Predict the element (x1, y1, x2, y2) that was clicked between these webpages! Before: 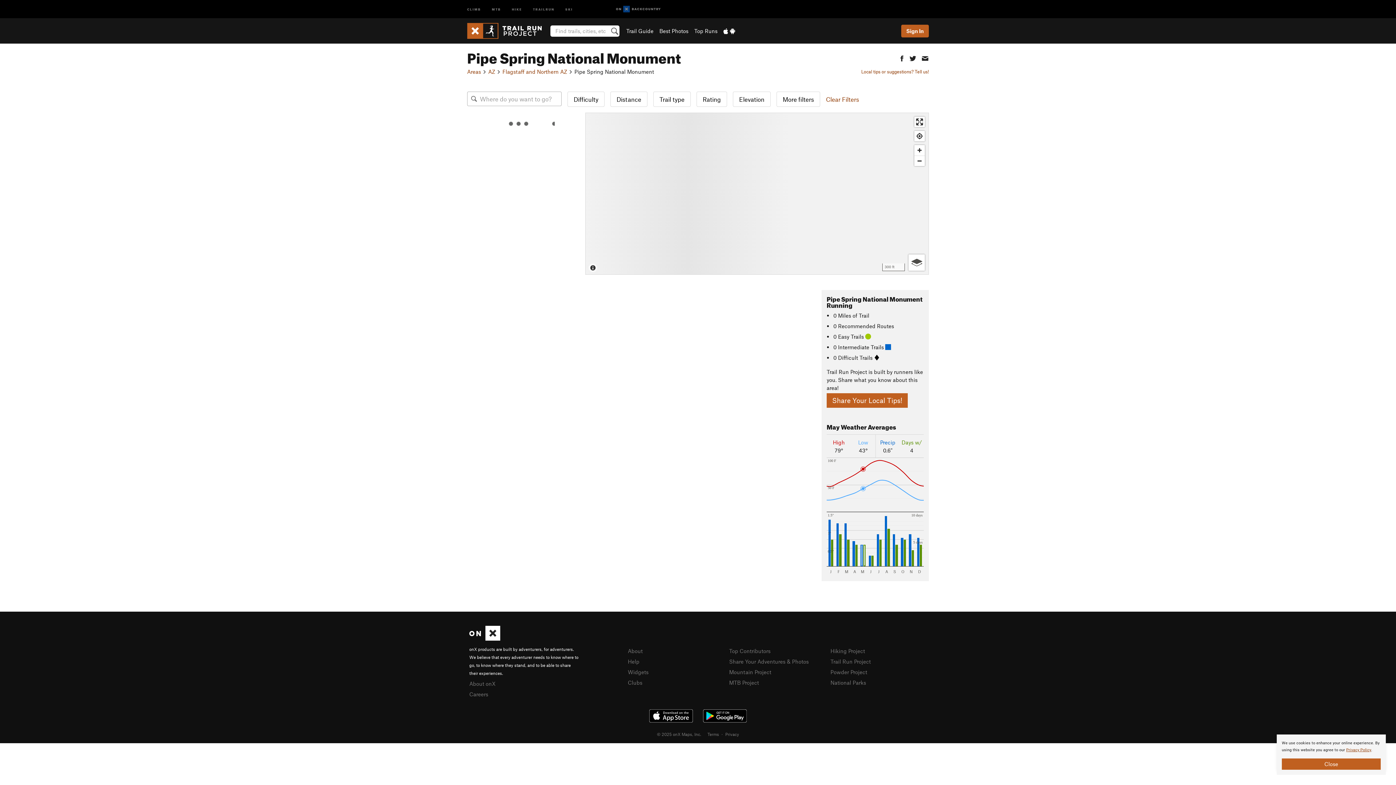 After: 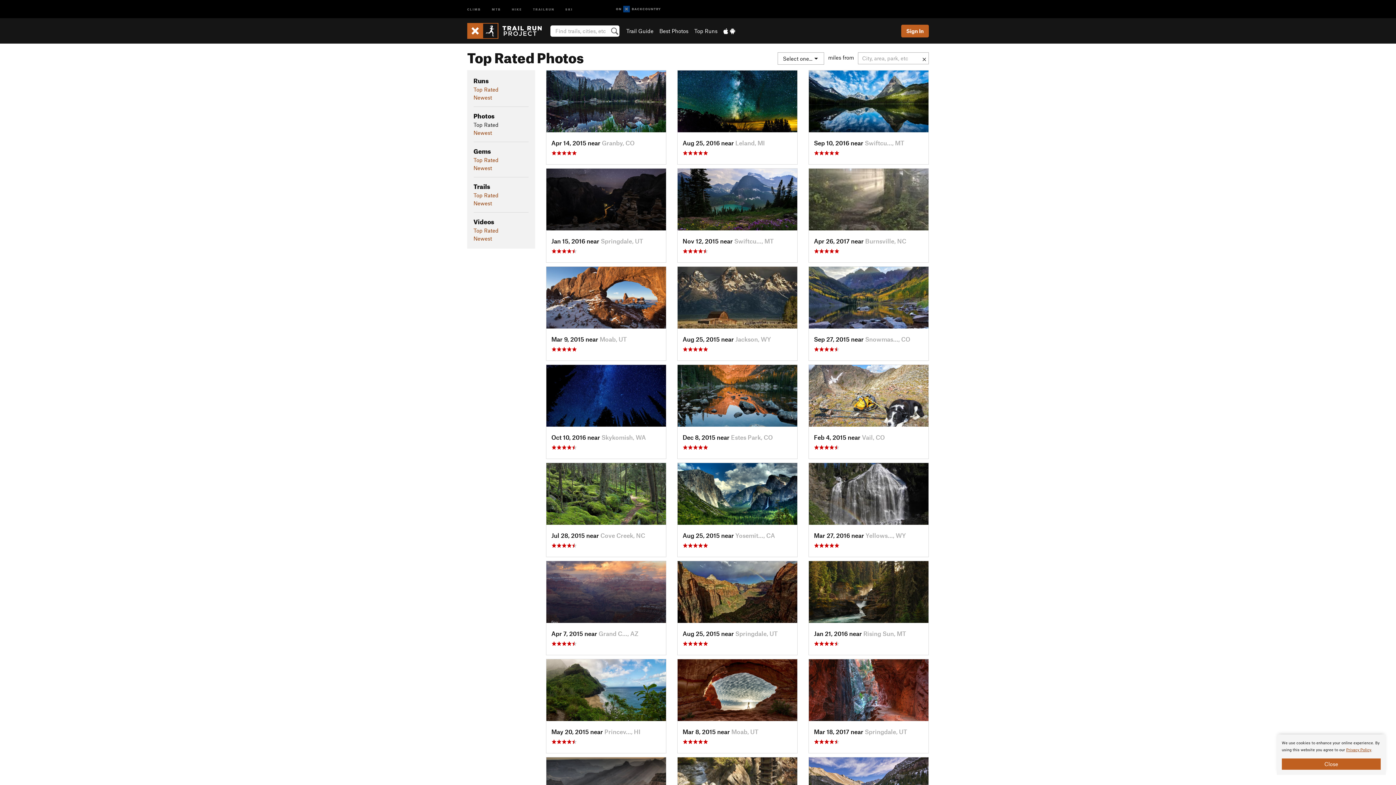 Action: bbox: (659, 27, 688, 34) label: Best Photos